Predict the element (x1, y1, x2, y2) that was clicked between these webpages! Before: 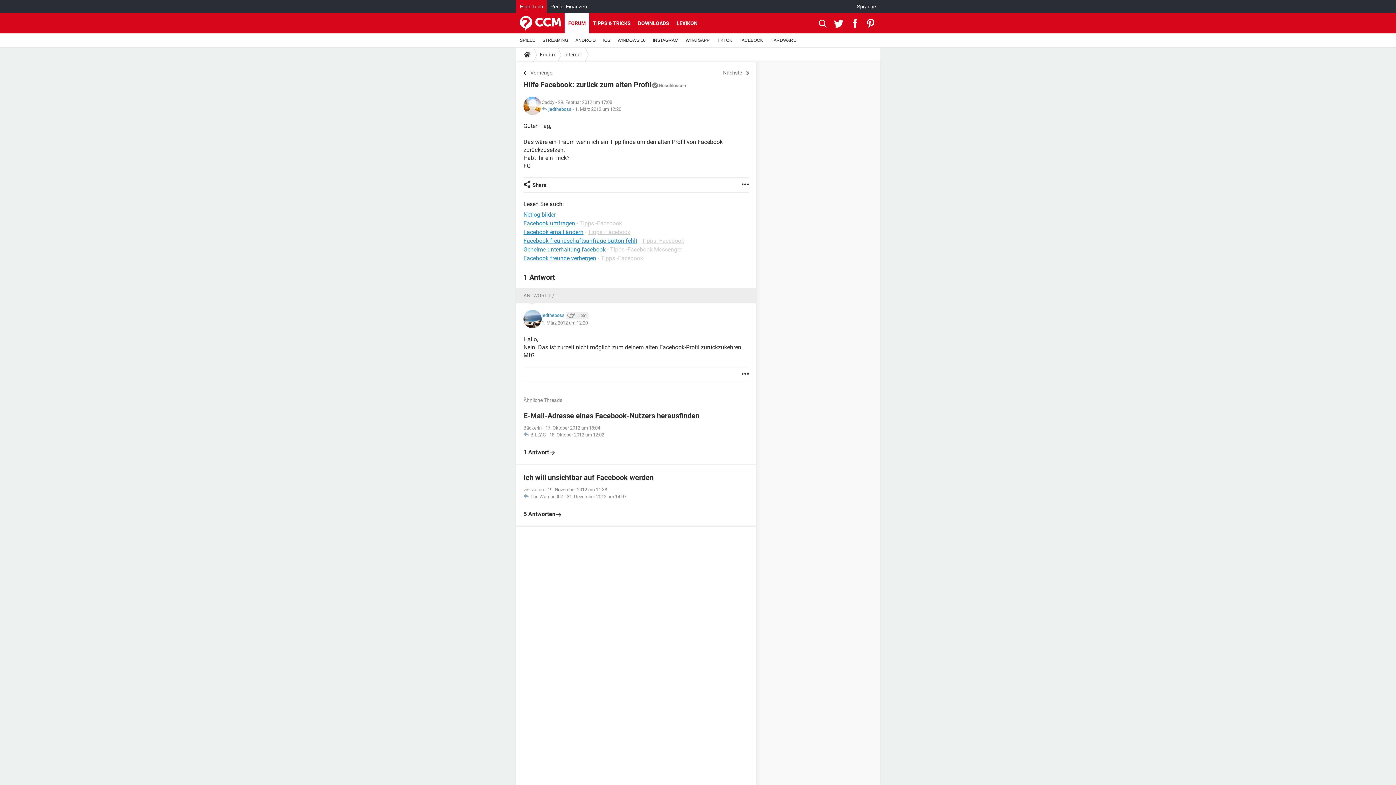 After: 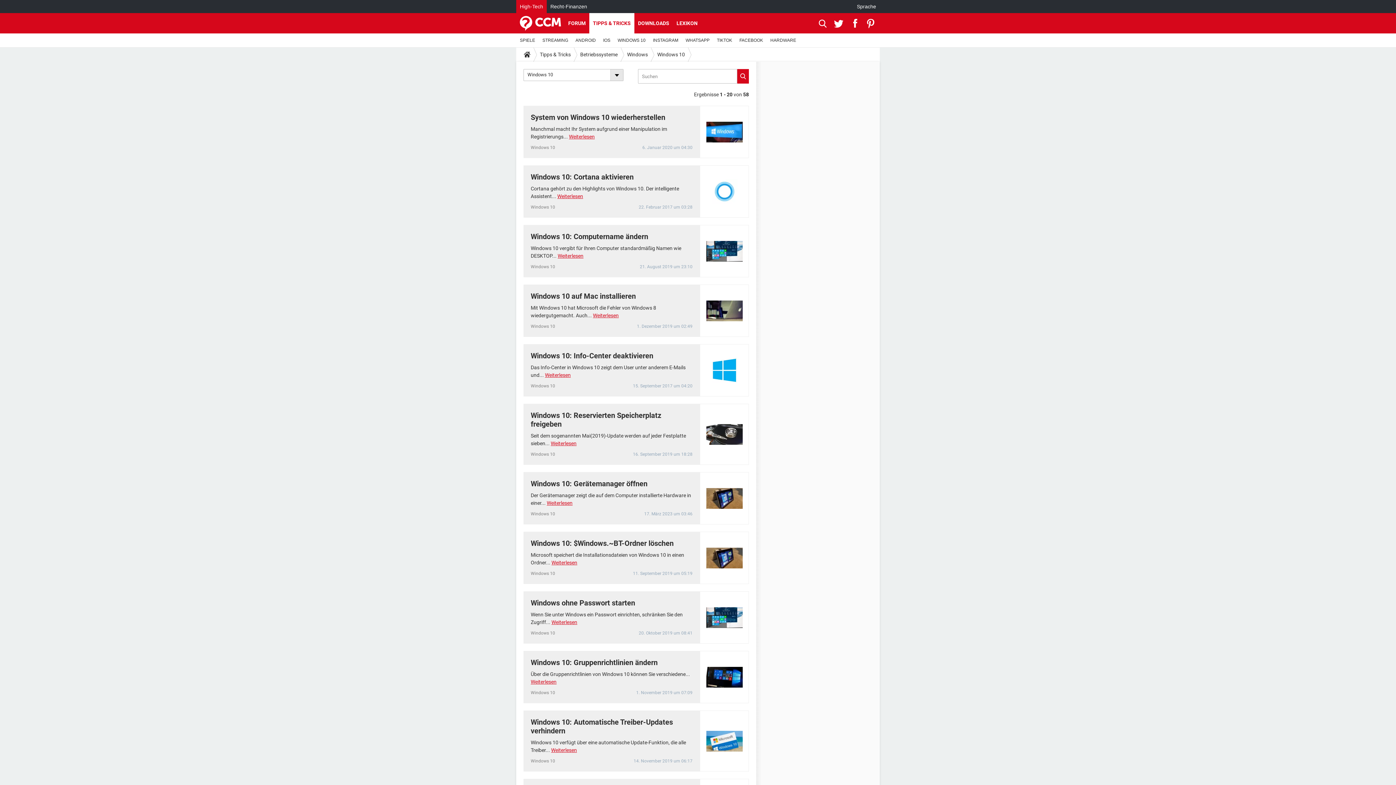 Action: bbox: (614, 33, 649, 47) label: WINDOWS 10